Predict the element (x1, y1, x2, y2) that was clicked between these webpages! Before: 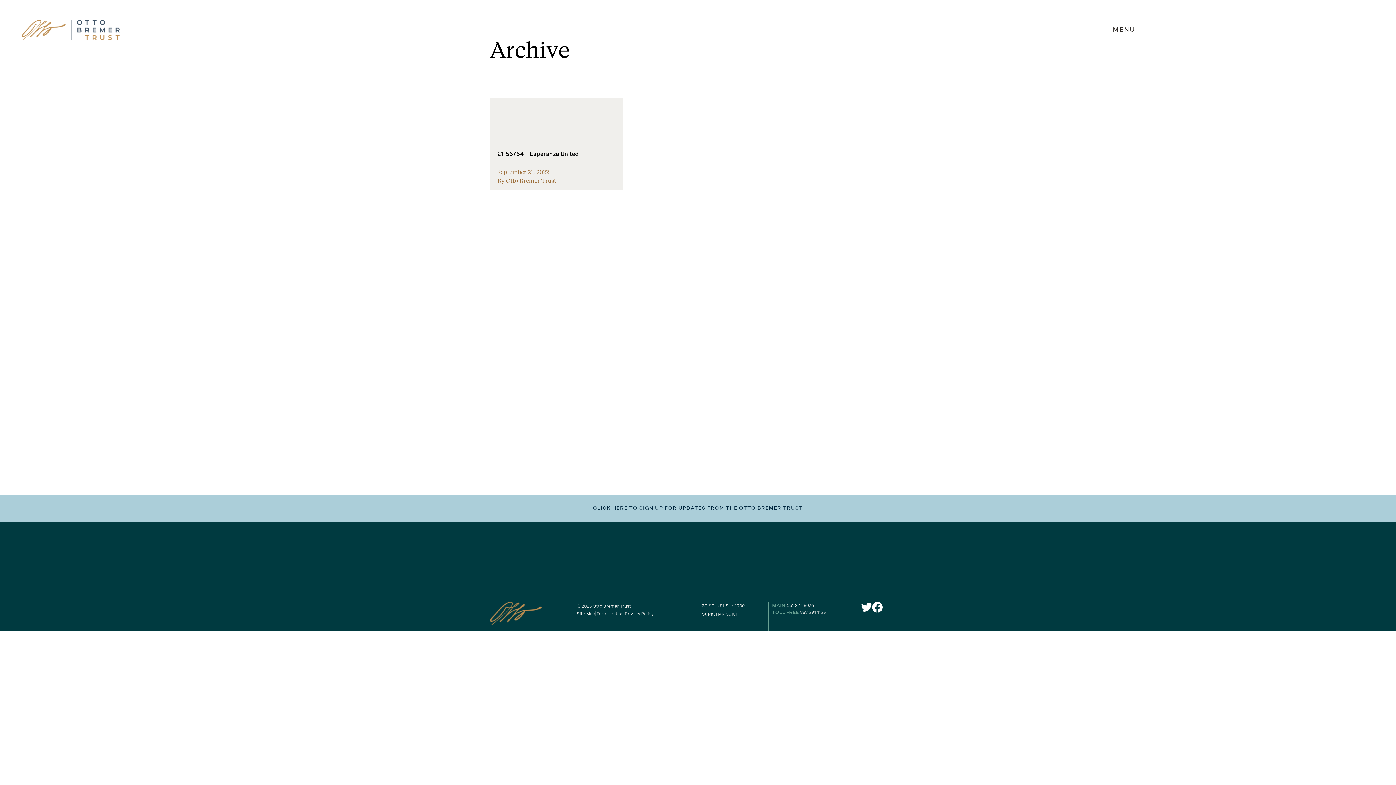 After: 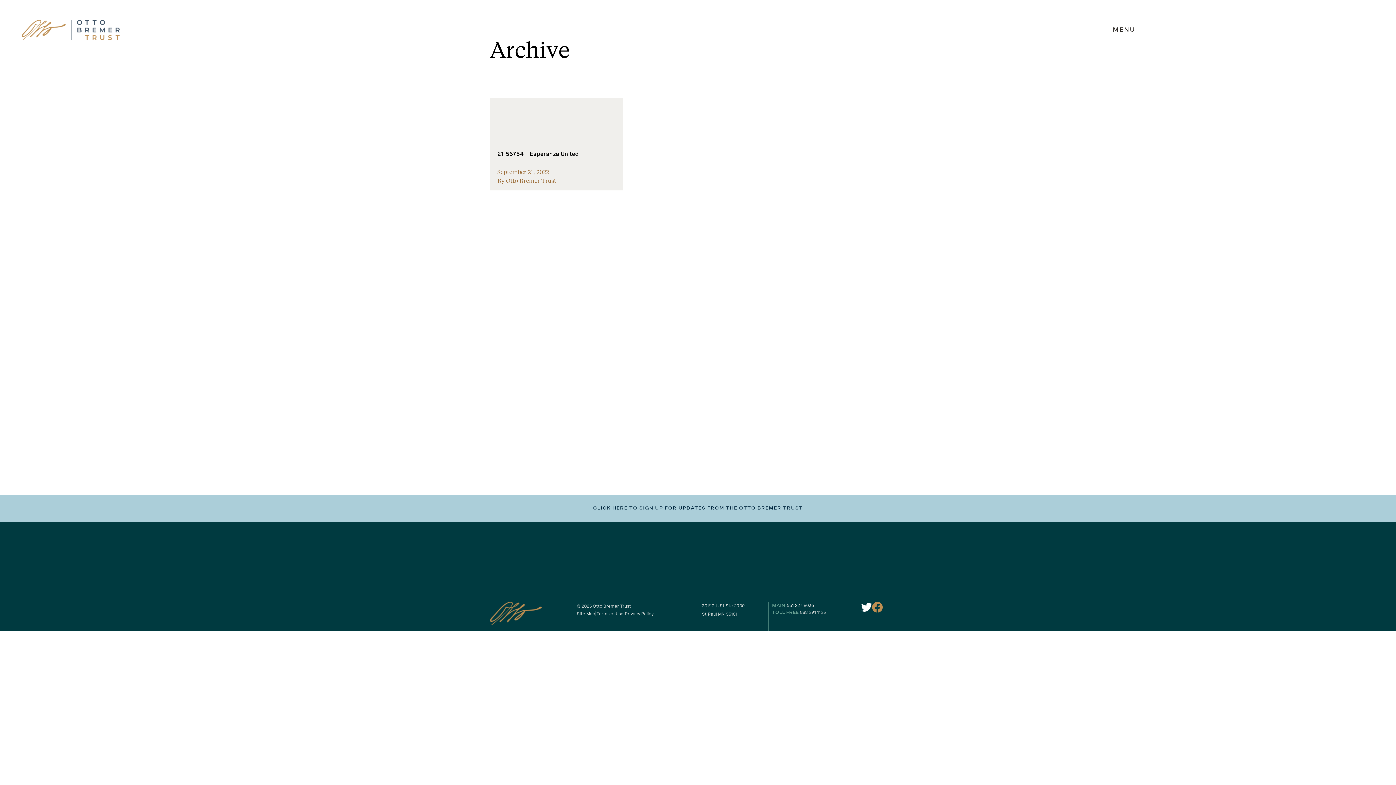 Action: label: link to our Facebook bbox: (872, 606, 883, 613)